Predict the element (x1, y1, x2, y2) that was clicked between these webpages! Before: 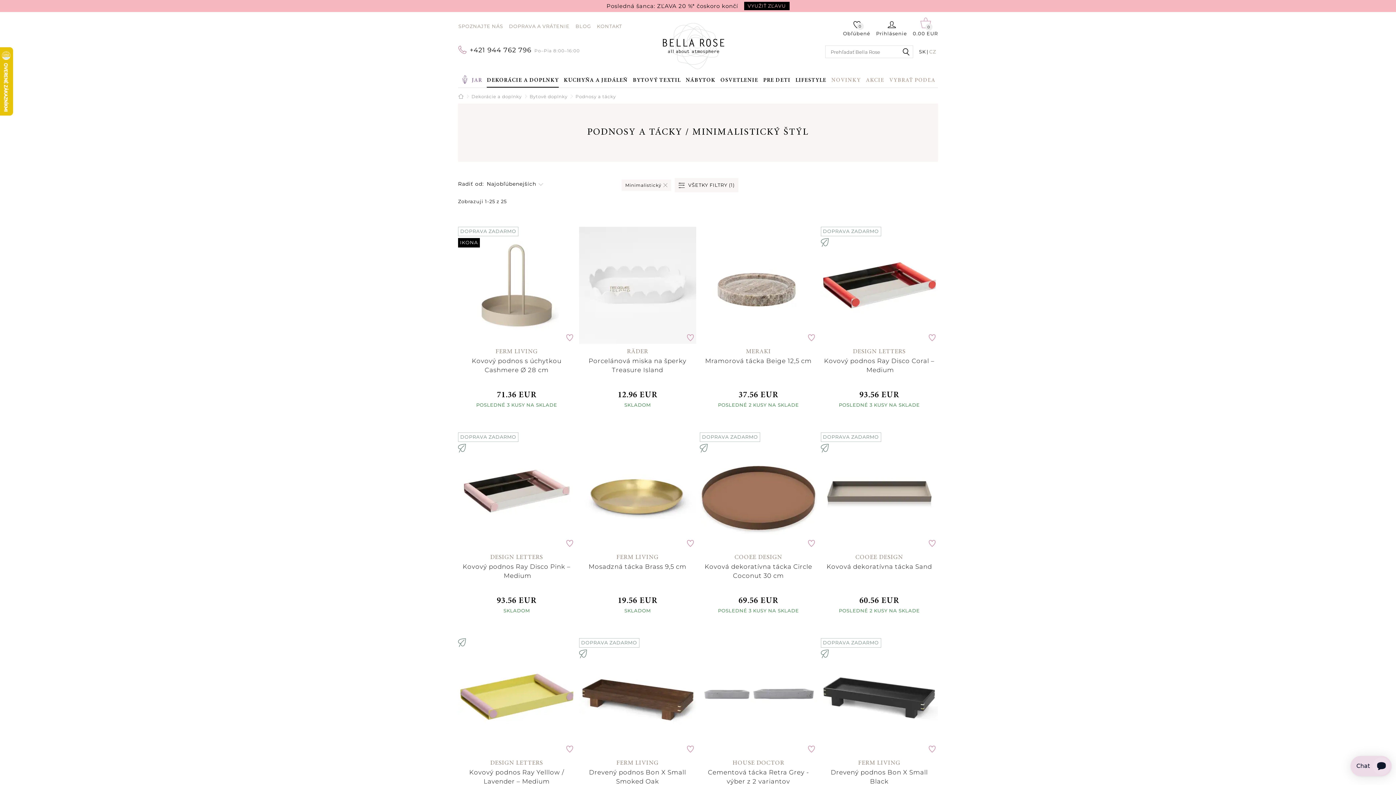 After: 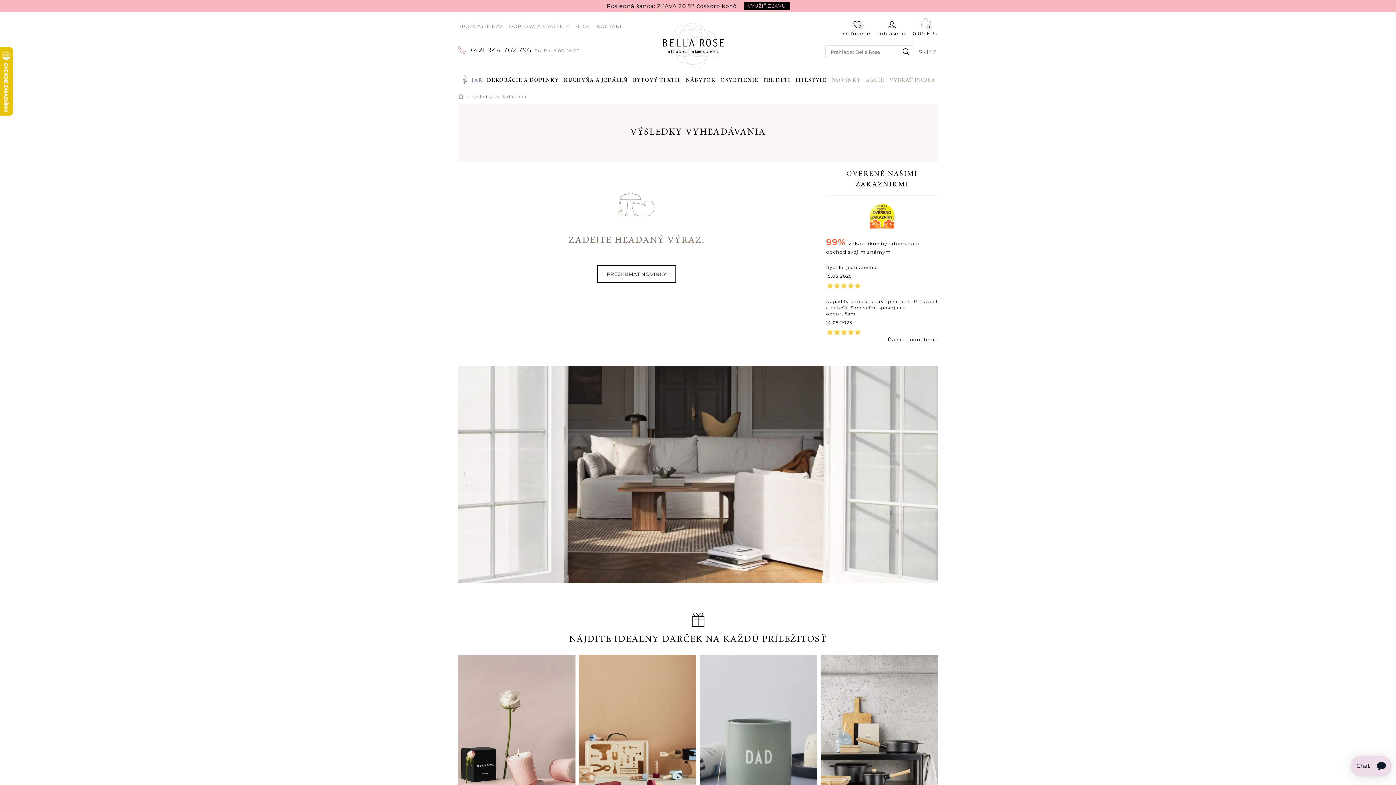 Action: bbox: (902, 48, 914, 59) label: hľadať